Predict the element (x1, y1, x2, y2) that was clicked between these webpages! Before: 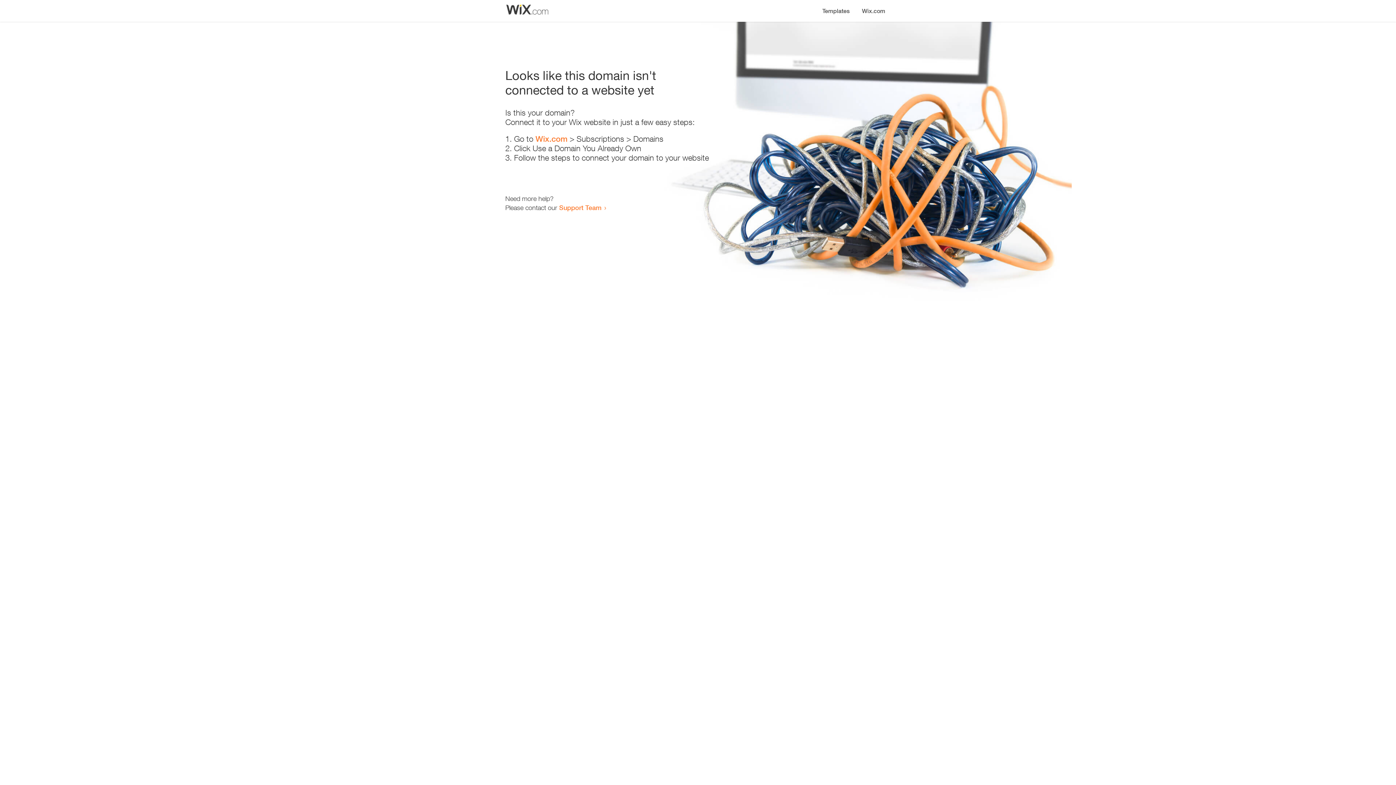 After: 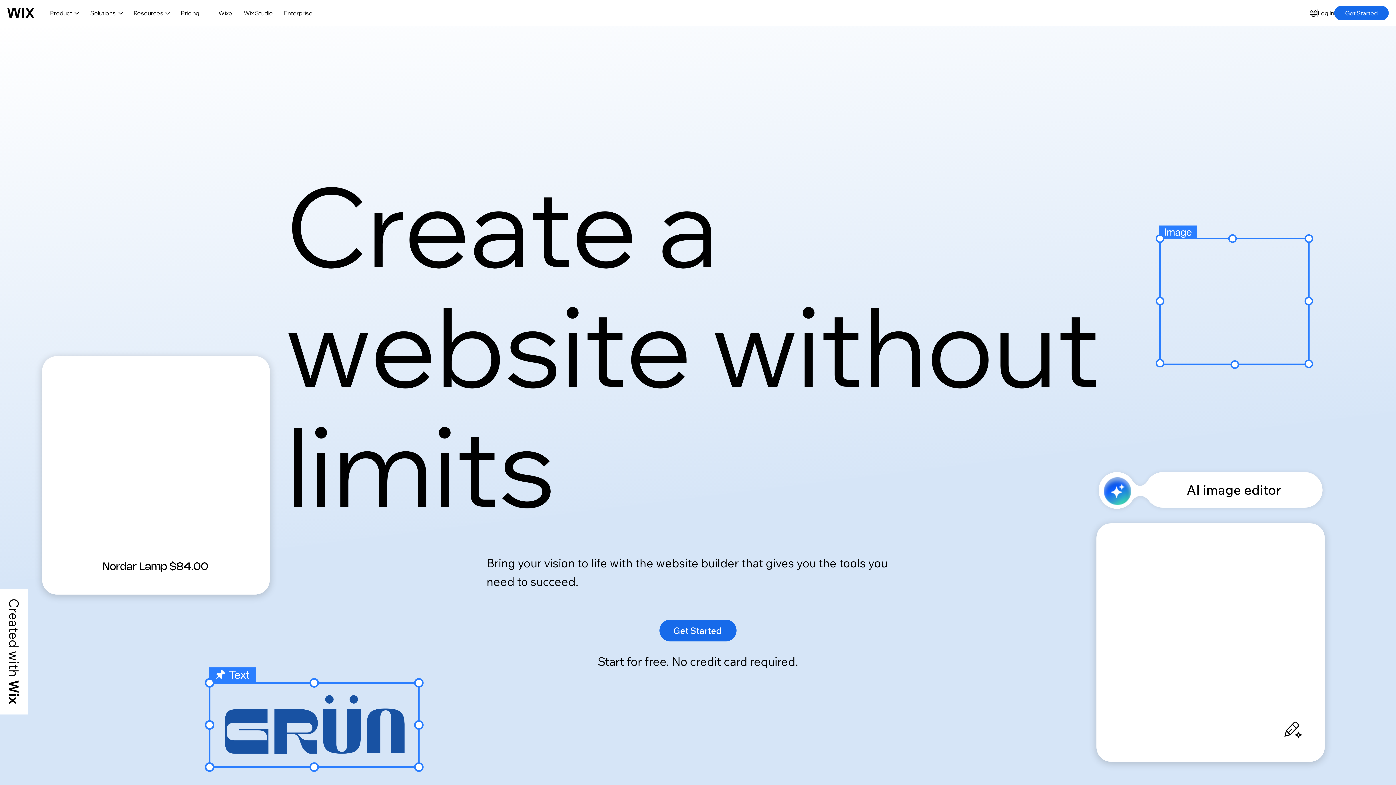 Action: label: Wix.com bbox: (856, 0, 890, 14)